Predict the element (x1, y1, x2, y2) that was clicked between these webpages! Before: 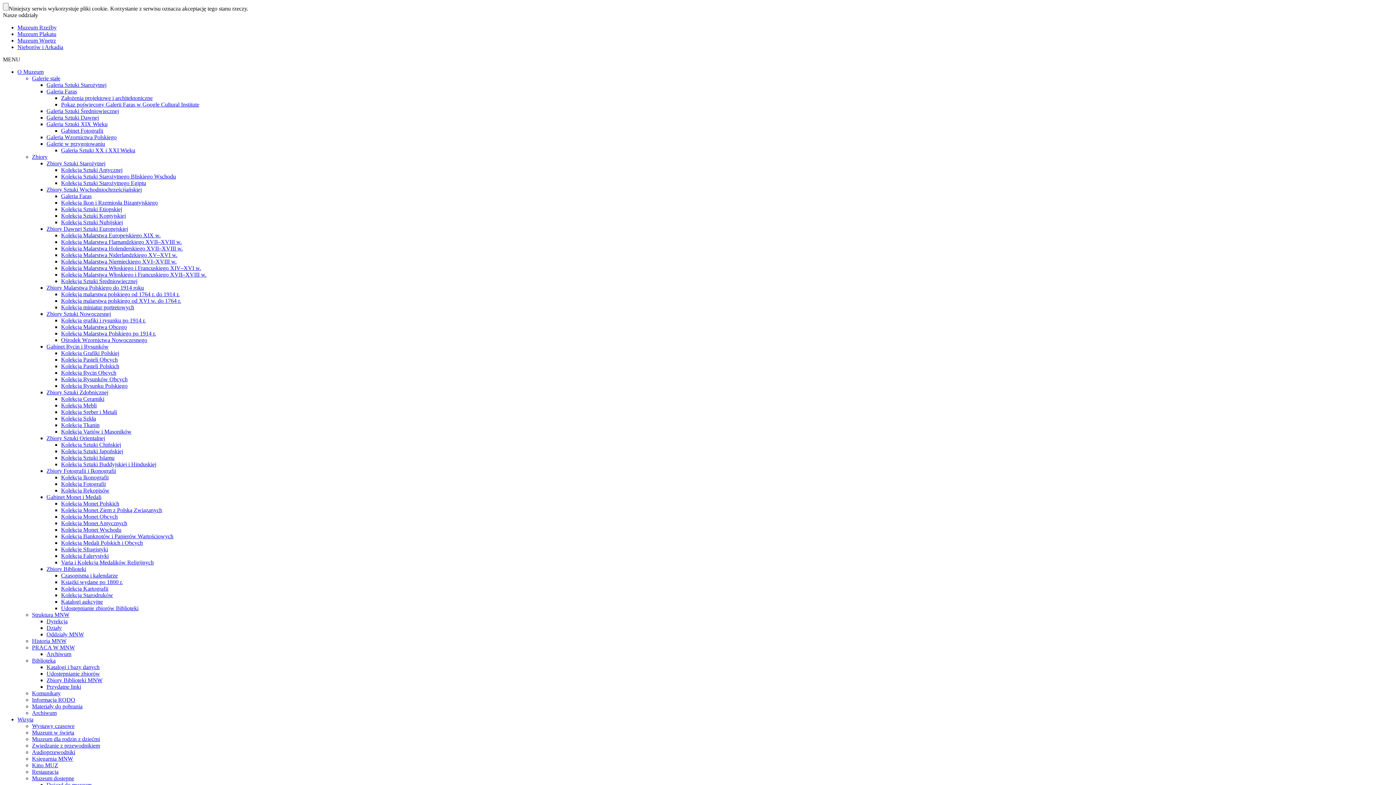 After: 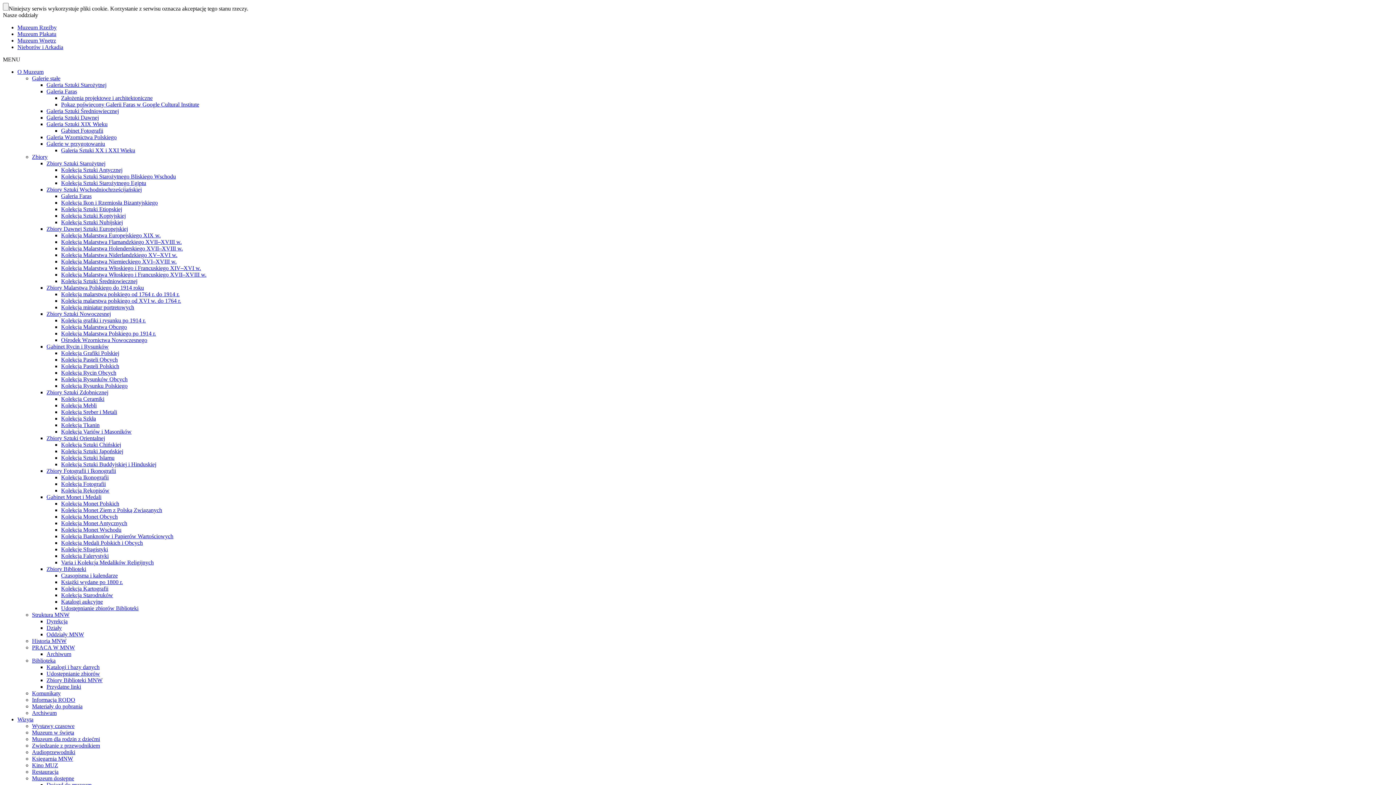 Action: bbox: (61, 559, 153, 565) label: Varia i Kolekcja Medalików Religijnych